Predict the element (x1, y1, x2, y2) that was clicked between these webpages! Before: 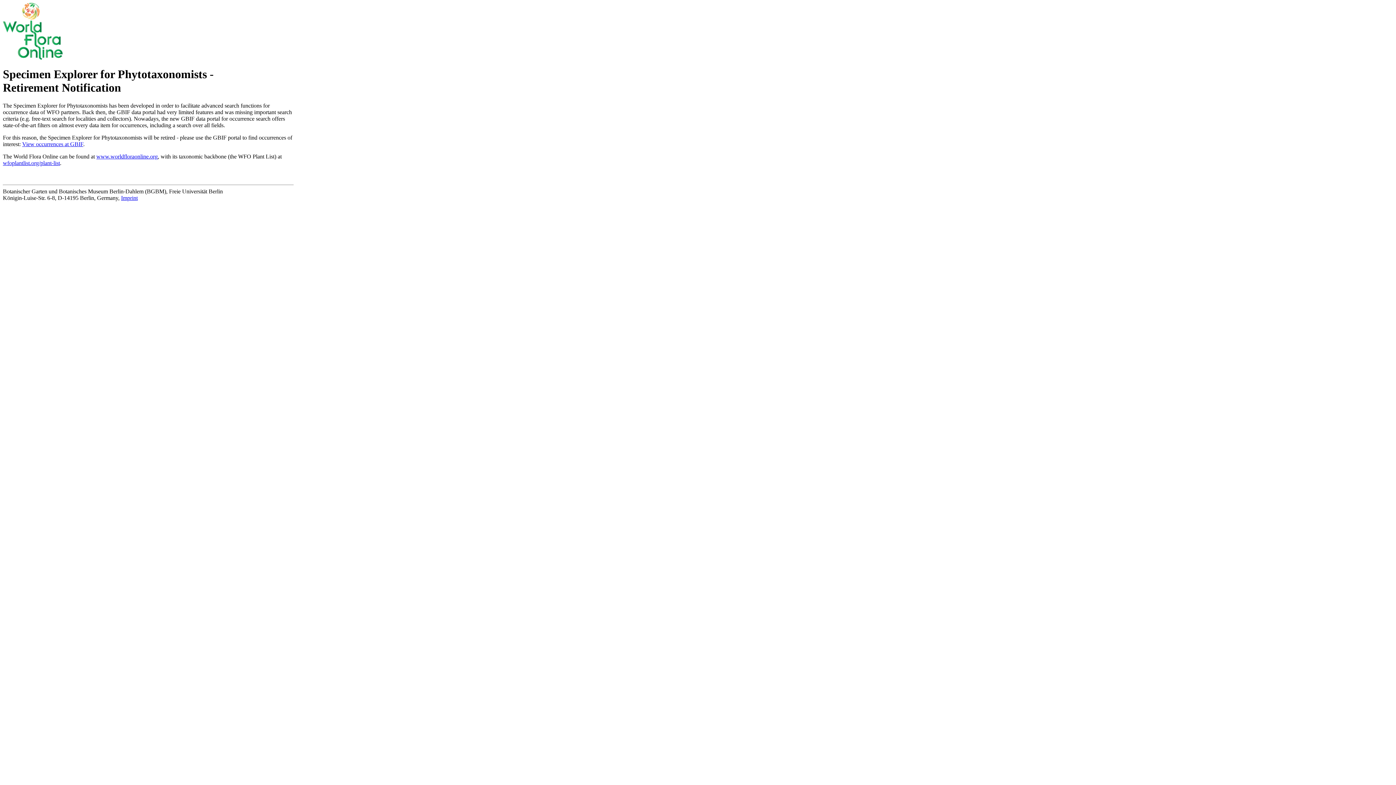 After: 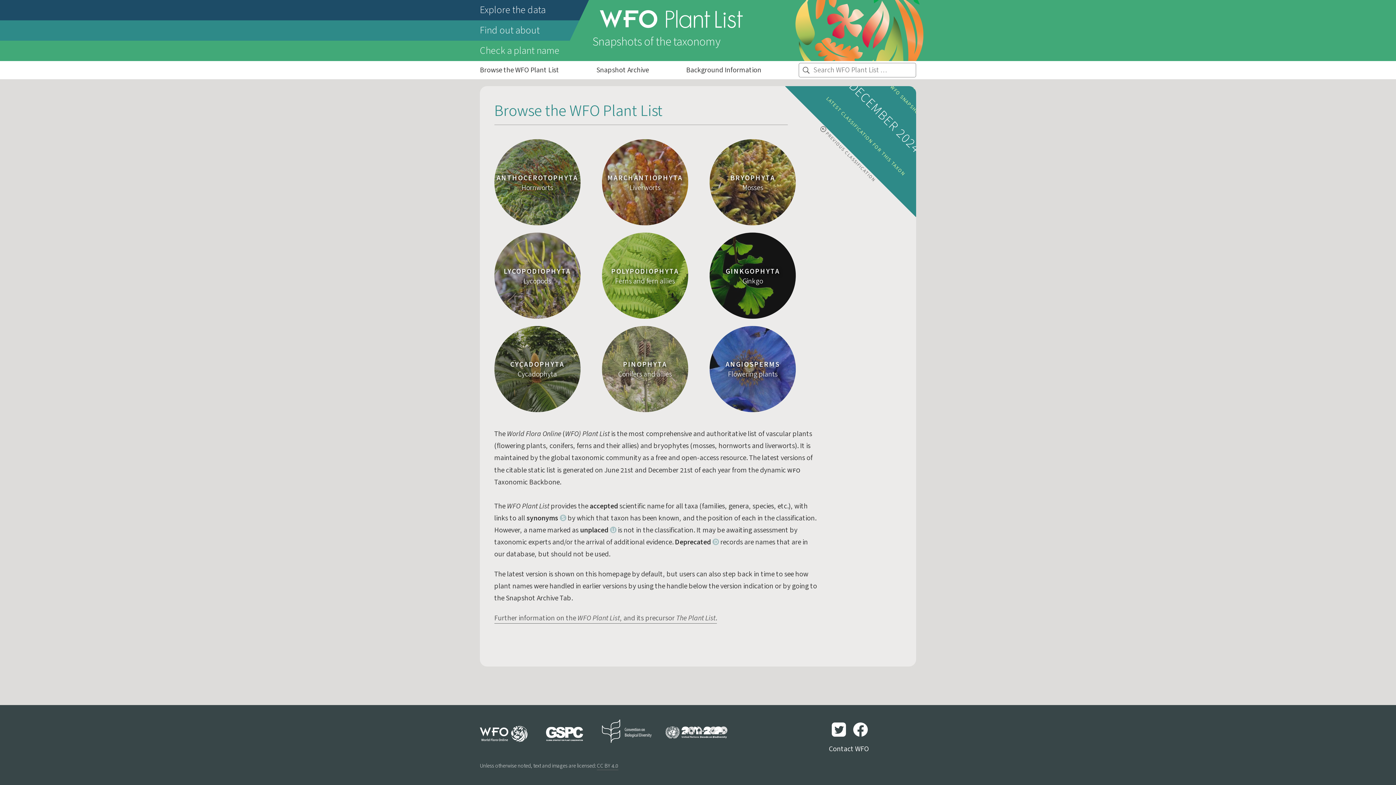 Action: label: wfoplantlist.org/plant-list bbox: (2, 159, 60, 166)